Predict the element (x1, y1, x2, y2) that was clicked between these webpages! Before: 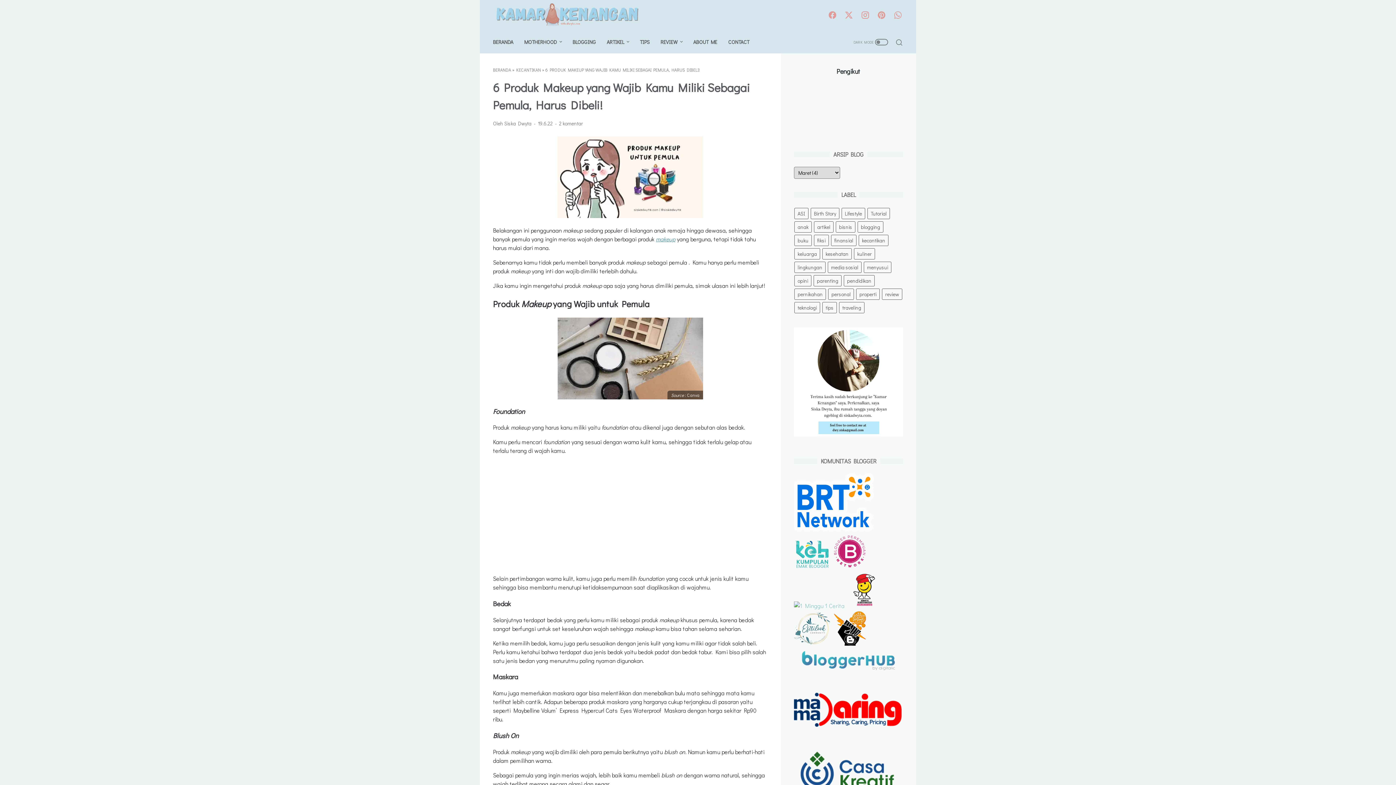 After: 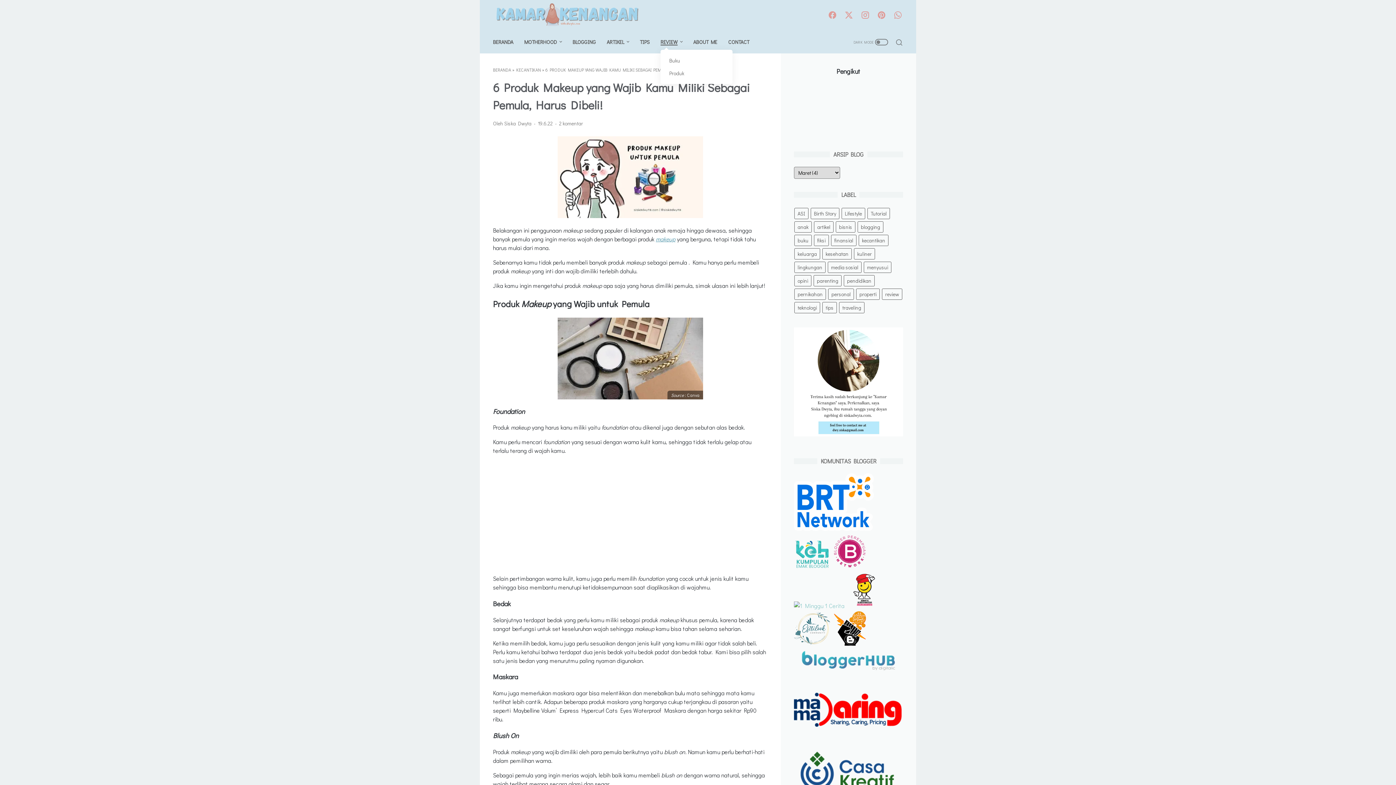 Action: bbox: (660, 34, 682, 49) label: REVIEW